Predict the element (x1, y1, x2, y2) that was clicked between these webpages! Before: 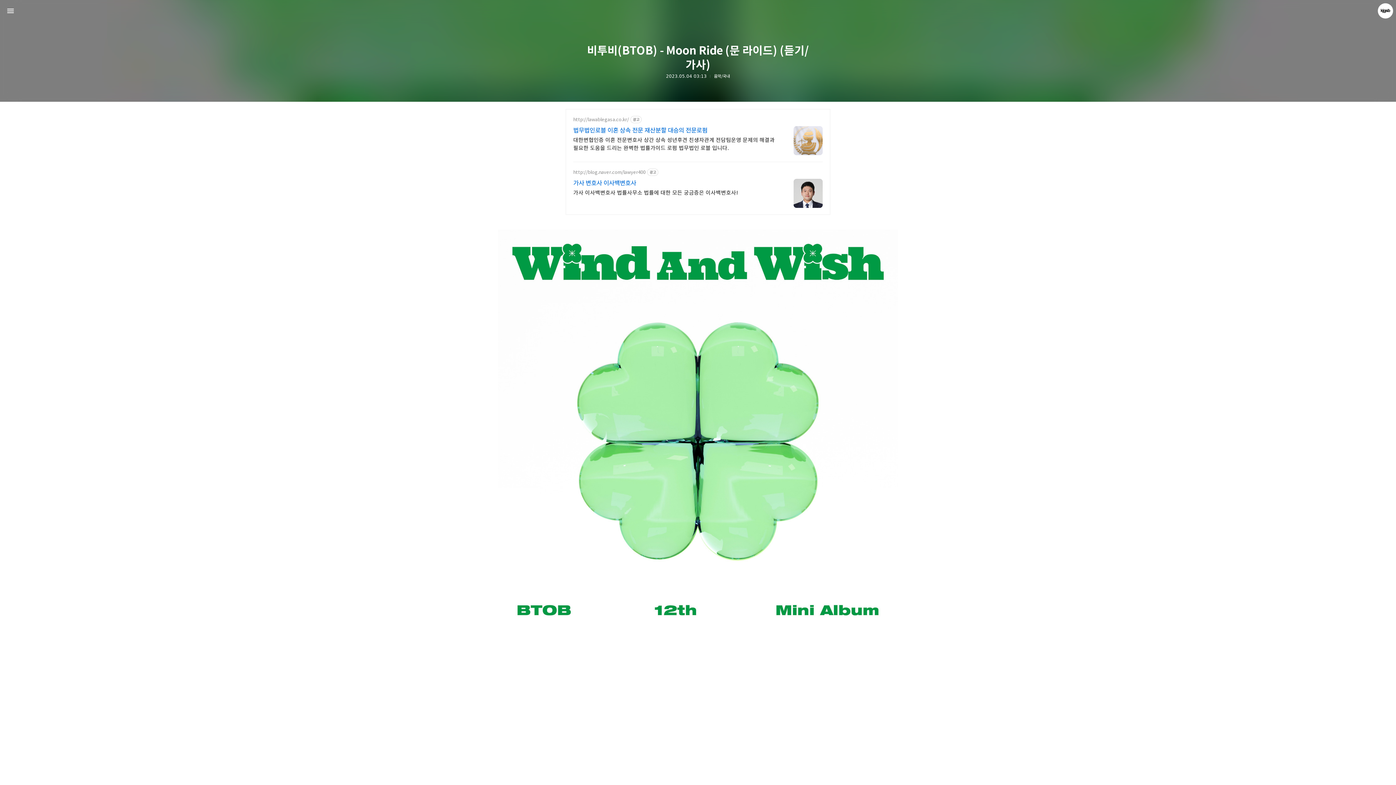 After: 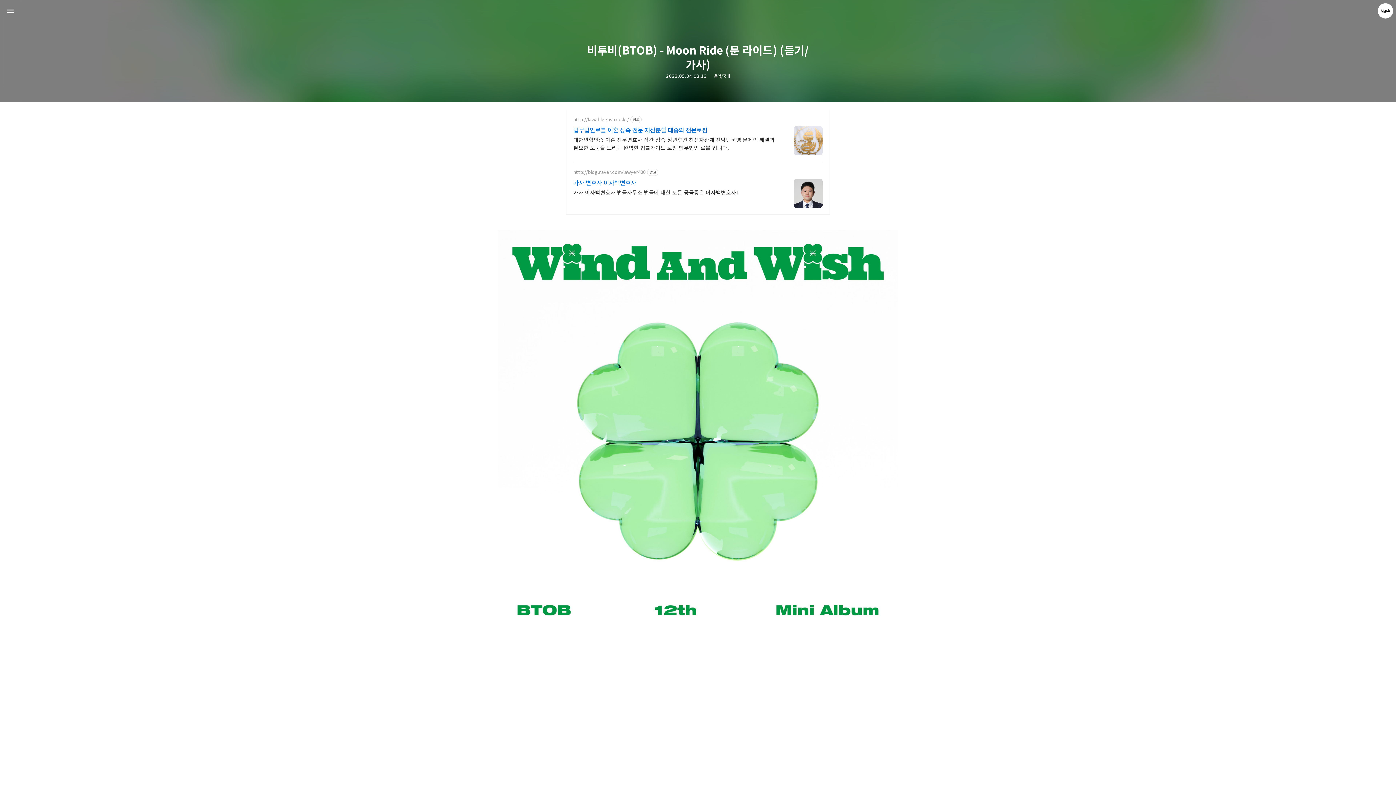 Action: label: 대한변협인증 이혼 전문변호사 상간 상속 성년후견 친생자관계 전담팀운영 문제의 해결과 필요한 도움을 드리는 완벽한 법률가이드 로펌 법무법인 로블 입니다. bbox: (573, 134, 779, 152)